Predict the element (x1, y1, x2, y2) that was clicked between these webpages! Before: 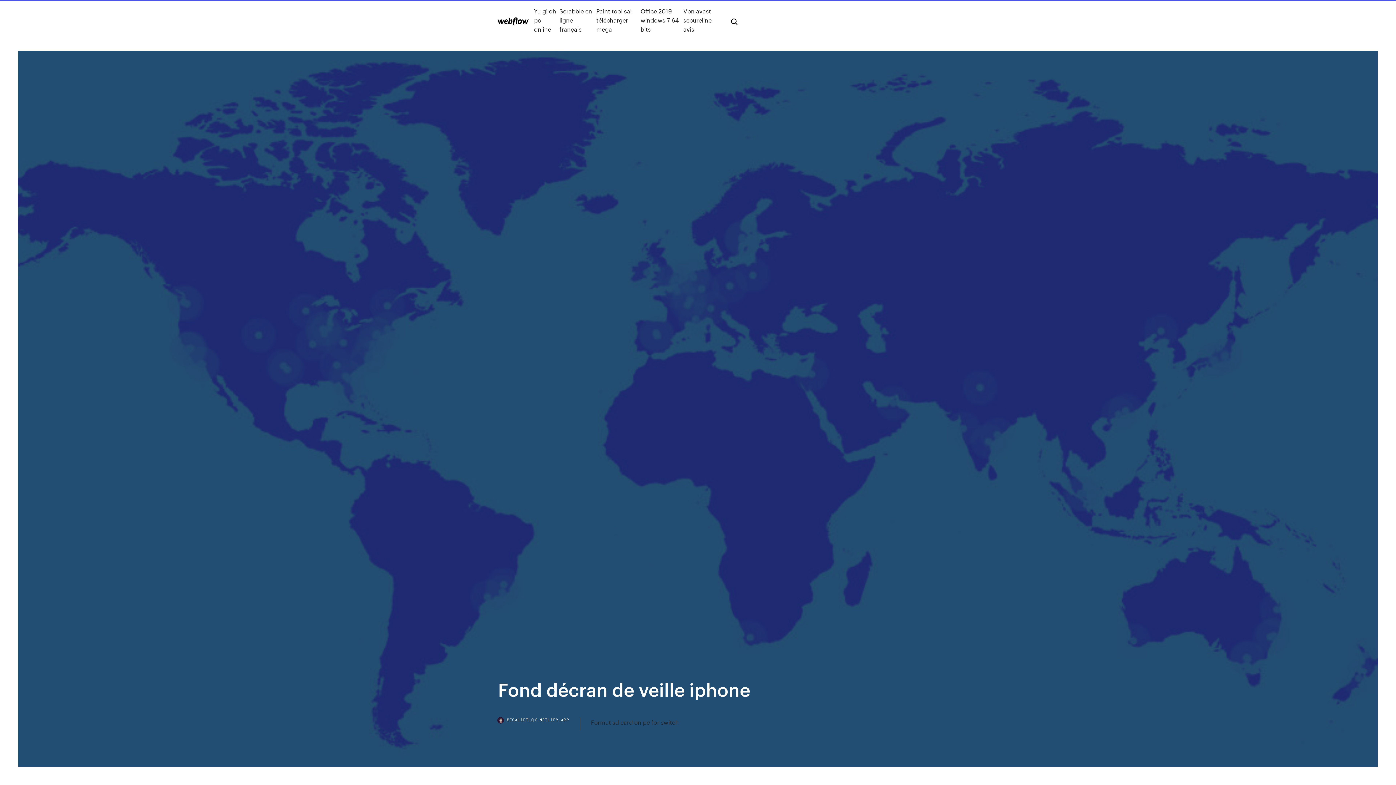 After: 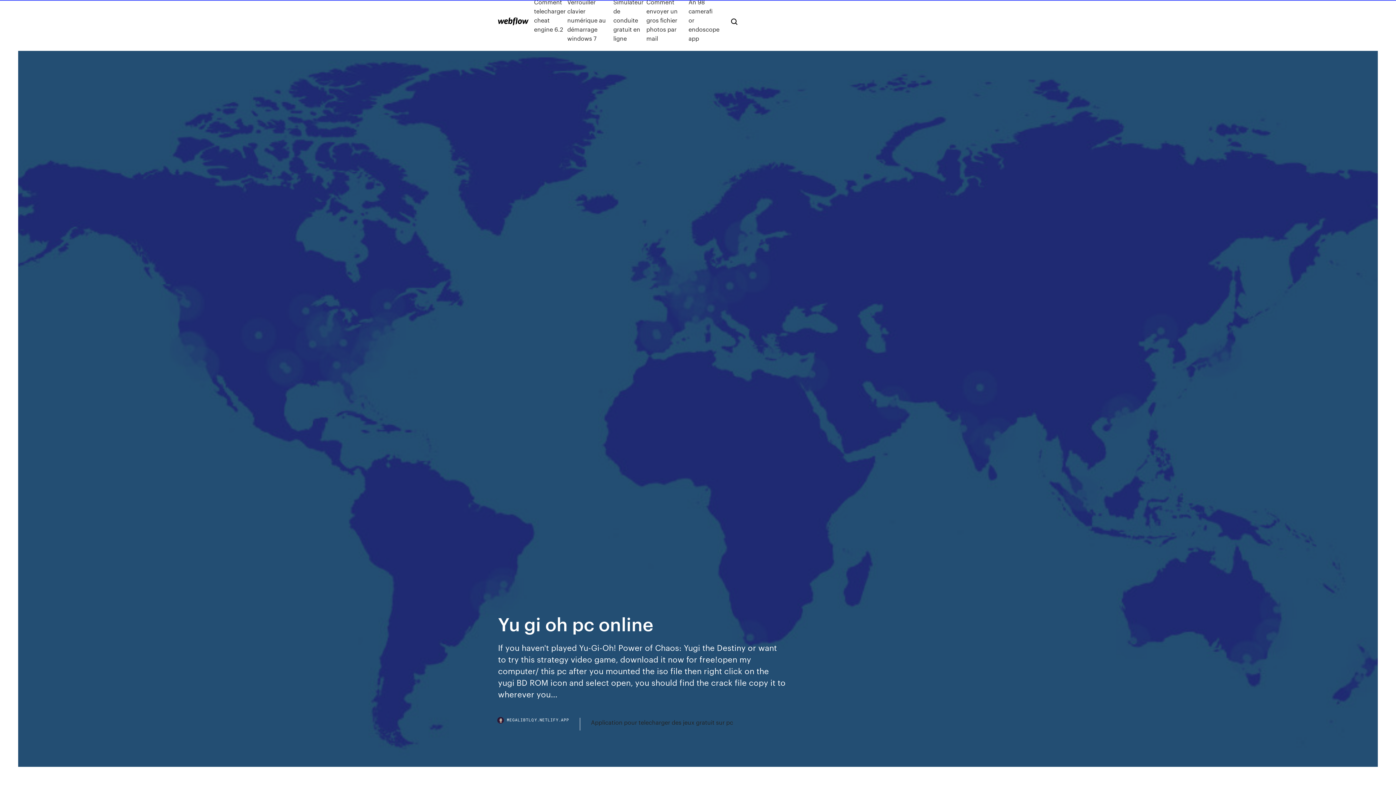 Action: bbox: (534, 6, 559, 33) label: Yu gi oh pc online